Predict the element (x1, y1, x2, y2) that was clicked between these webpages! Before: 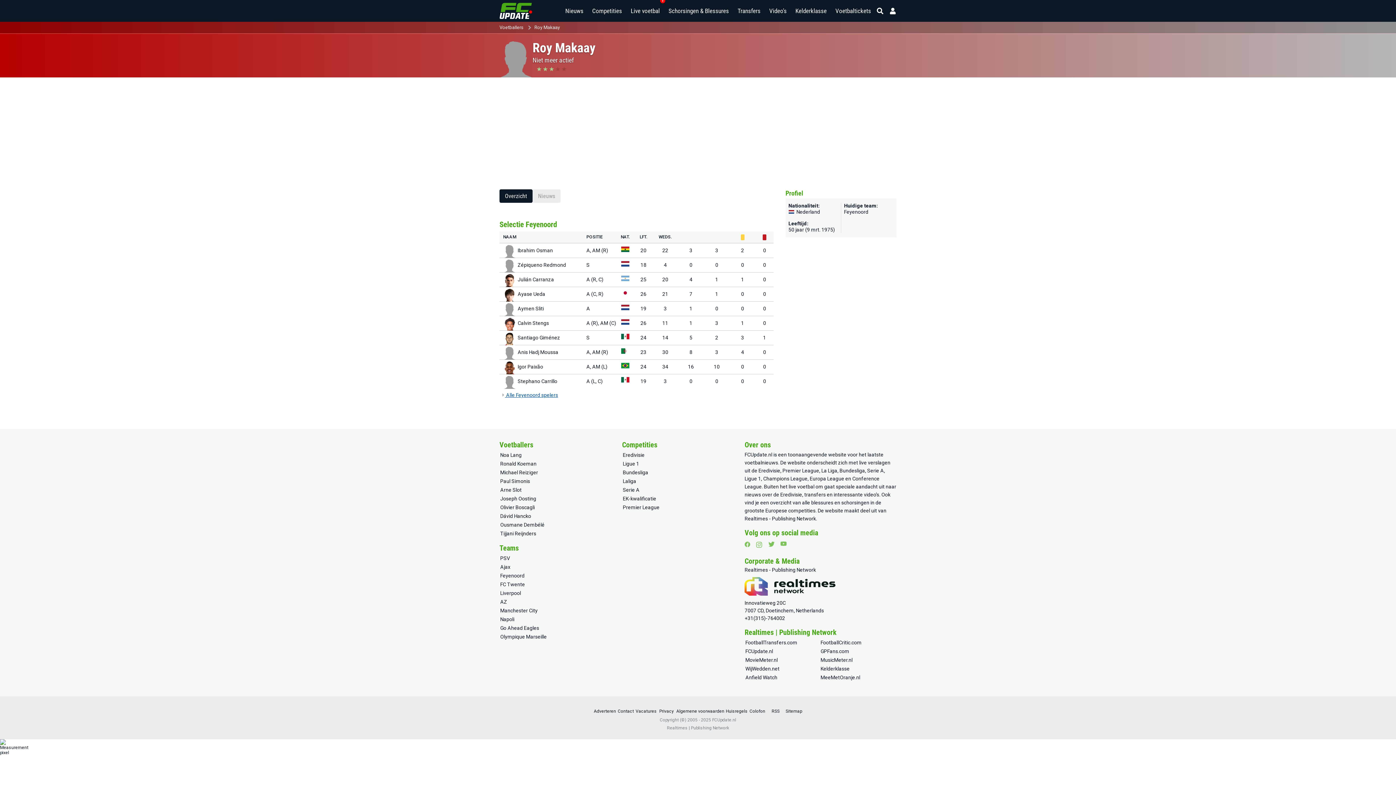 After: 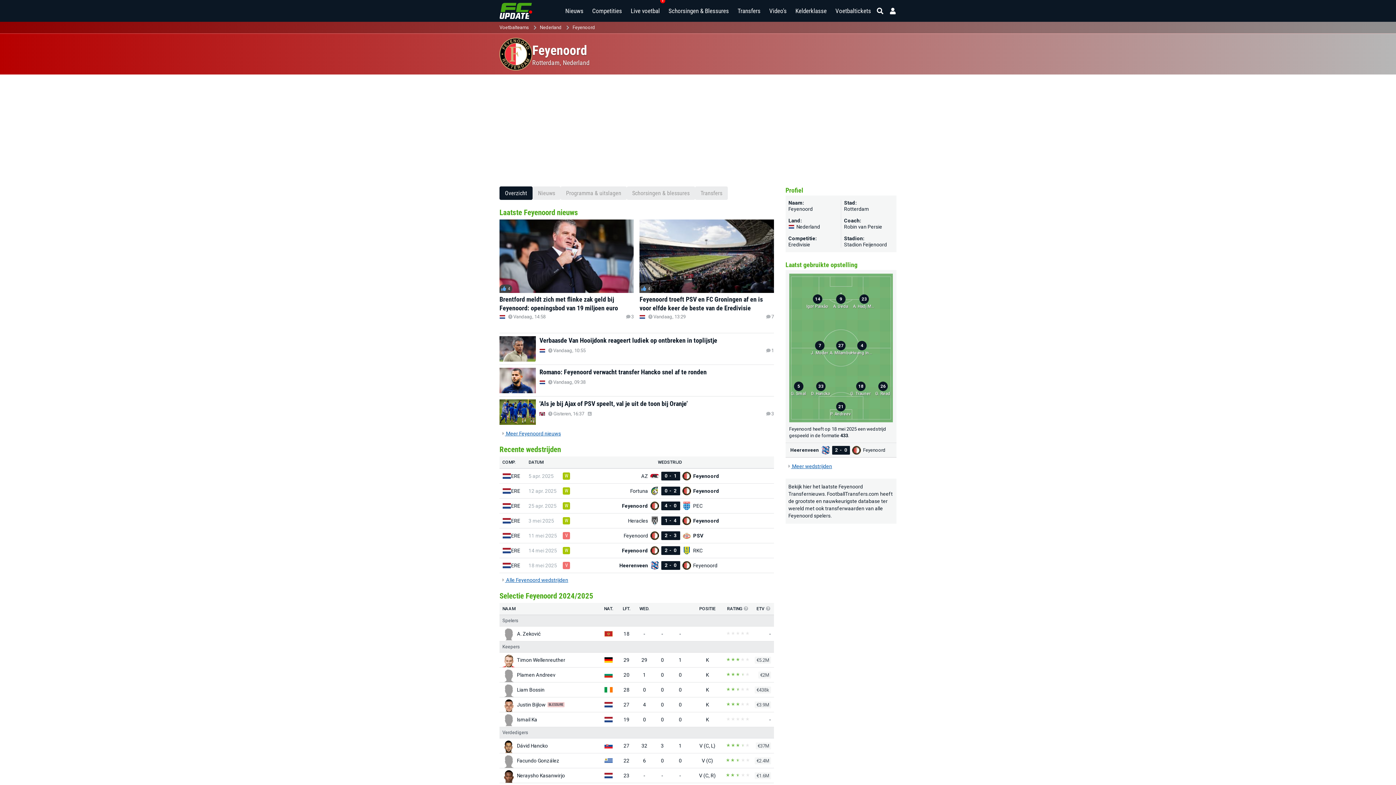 Action: label: Feyenoord bbox: (844, 209, 868, 214)